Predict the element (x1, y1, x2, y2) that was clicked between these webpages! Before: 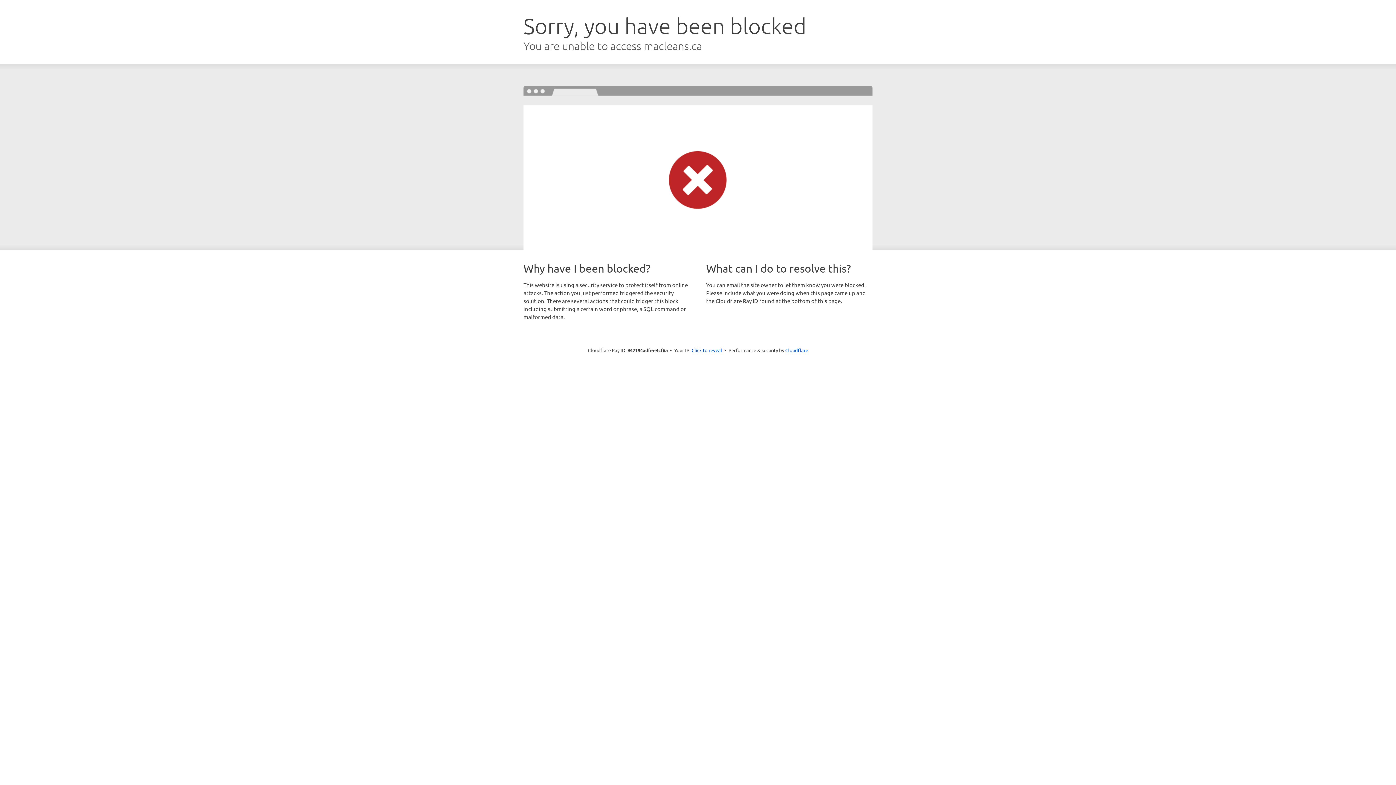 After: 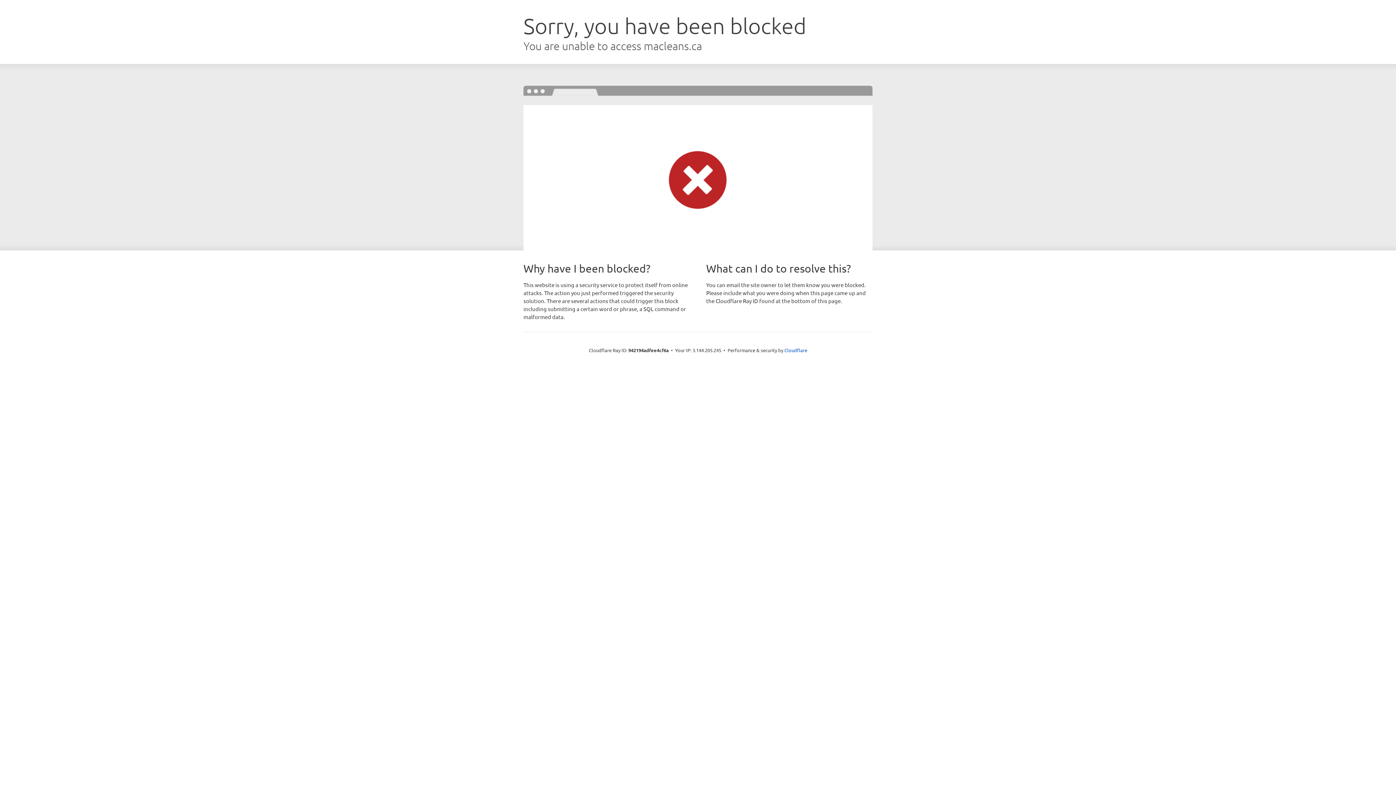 Action: bbox: (691, 346, 722, 353) label: Click to reveal